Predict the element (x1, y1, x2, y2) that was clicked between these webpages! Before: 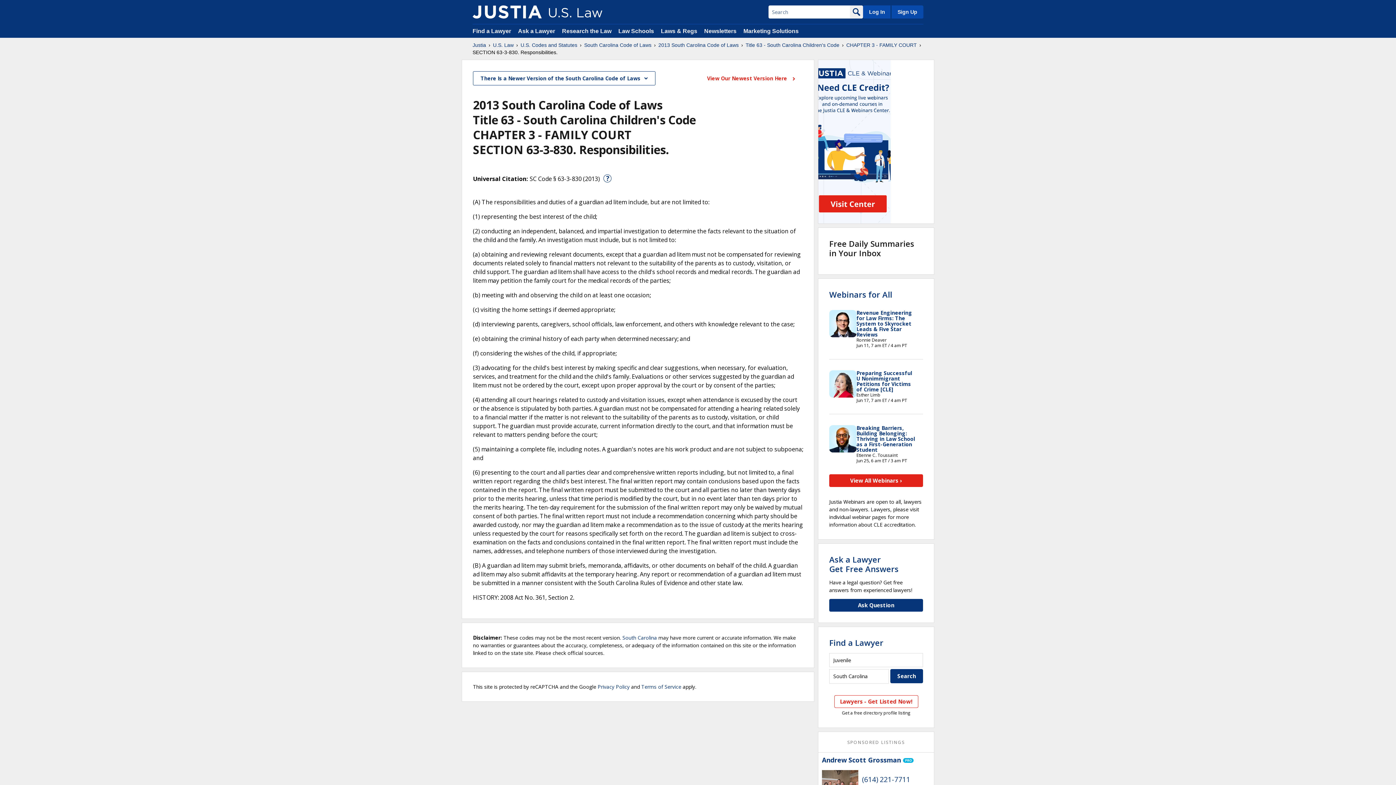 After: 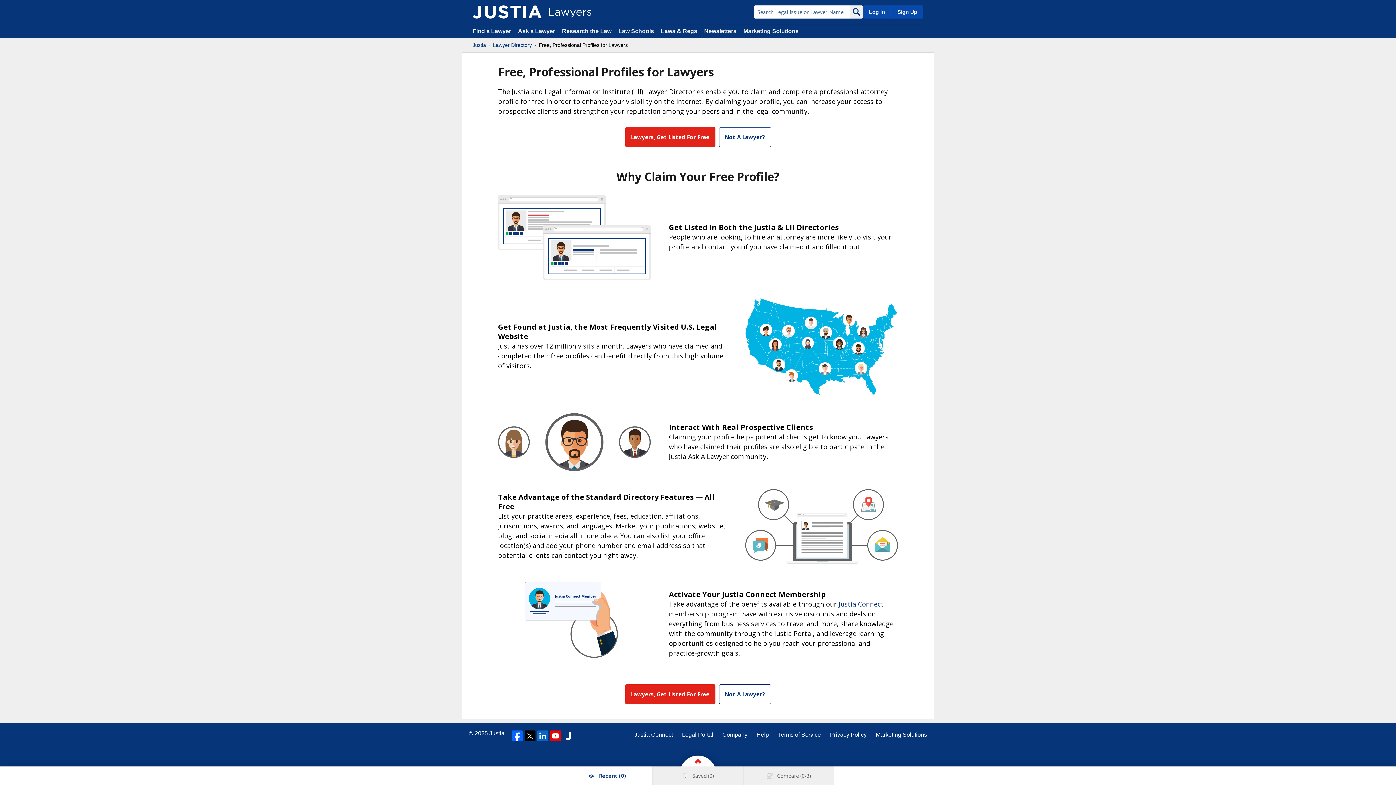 Action: bbox: (890, 5, 923, 18) label: Sign Up